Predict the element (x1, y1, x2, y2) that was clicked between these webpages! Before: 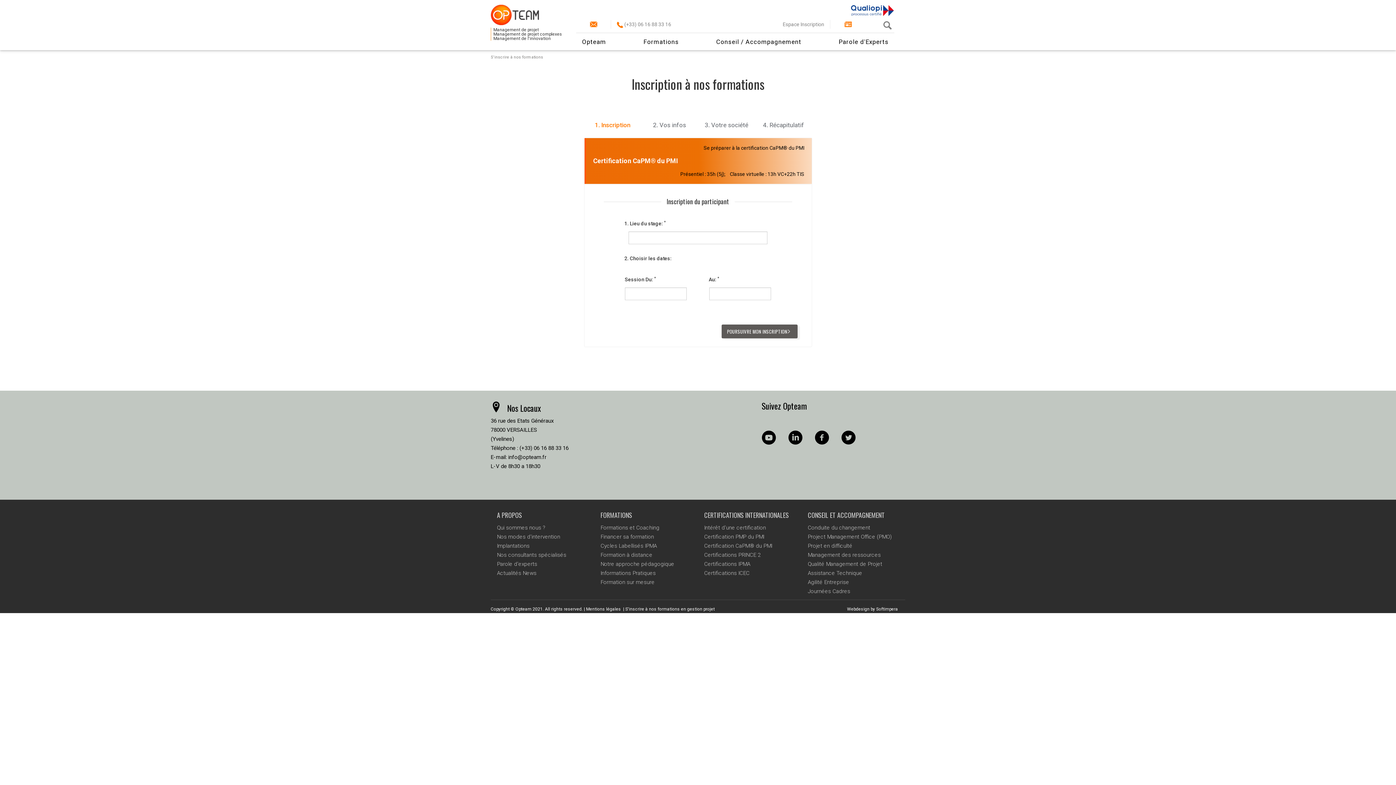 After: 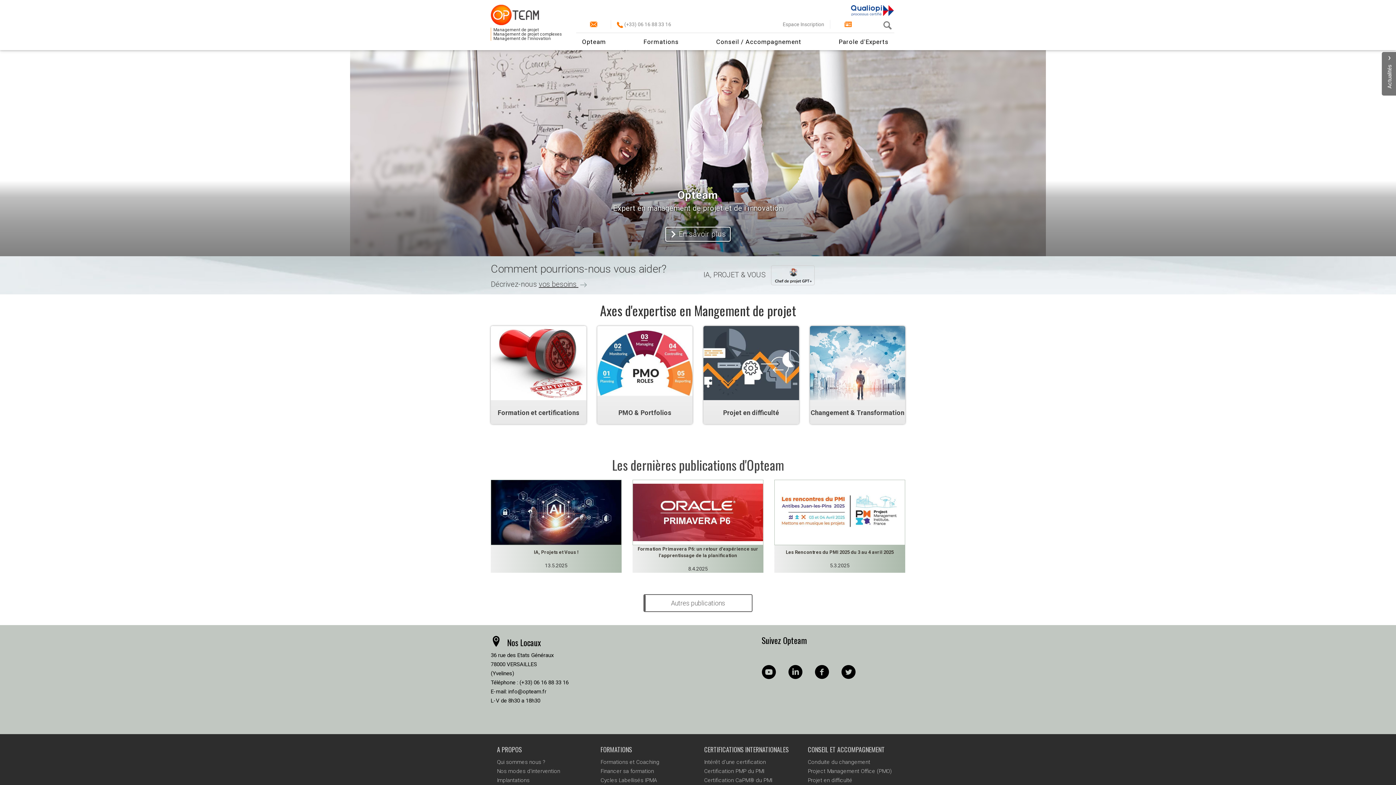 Action: bbox: (490, 4, 565, 25)